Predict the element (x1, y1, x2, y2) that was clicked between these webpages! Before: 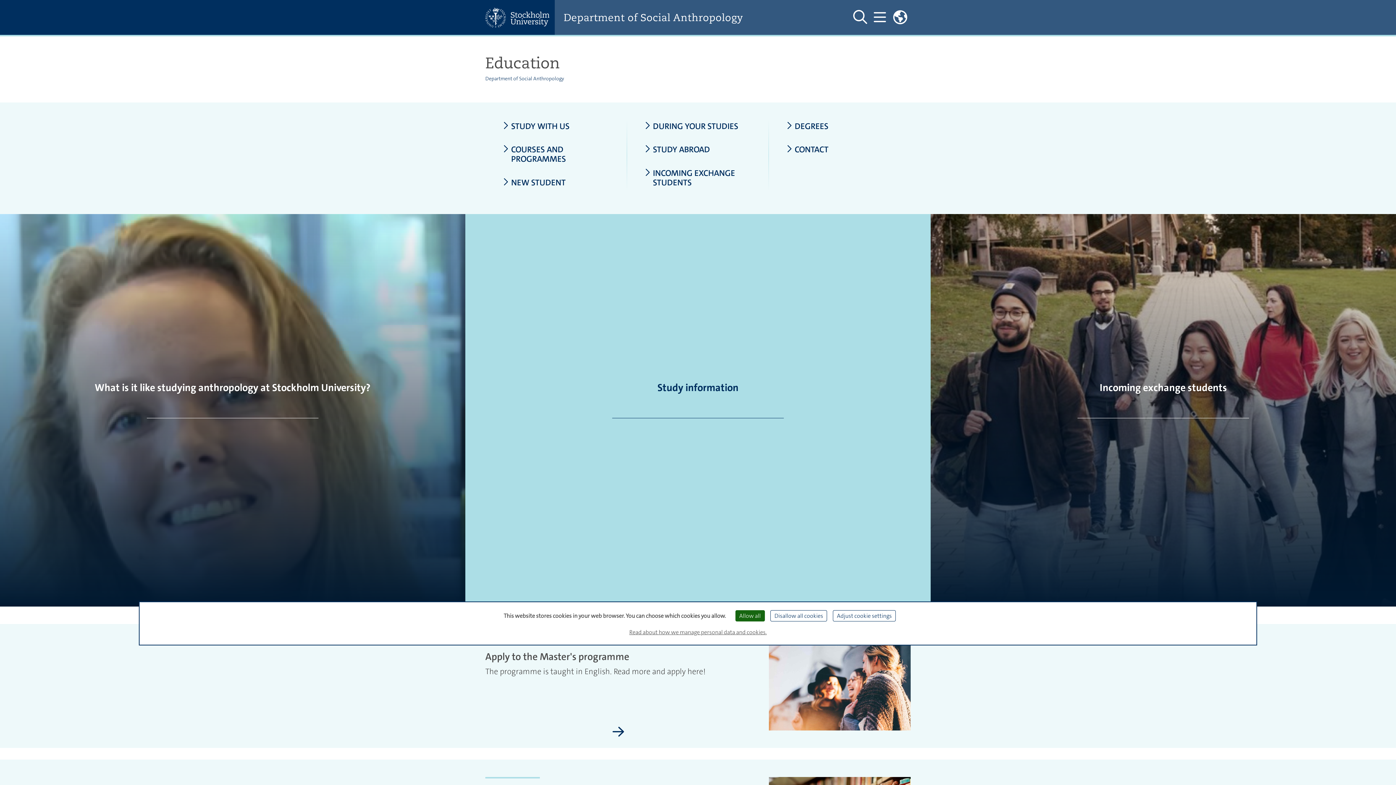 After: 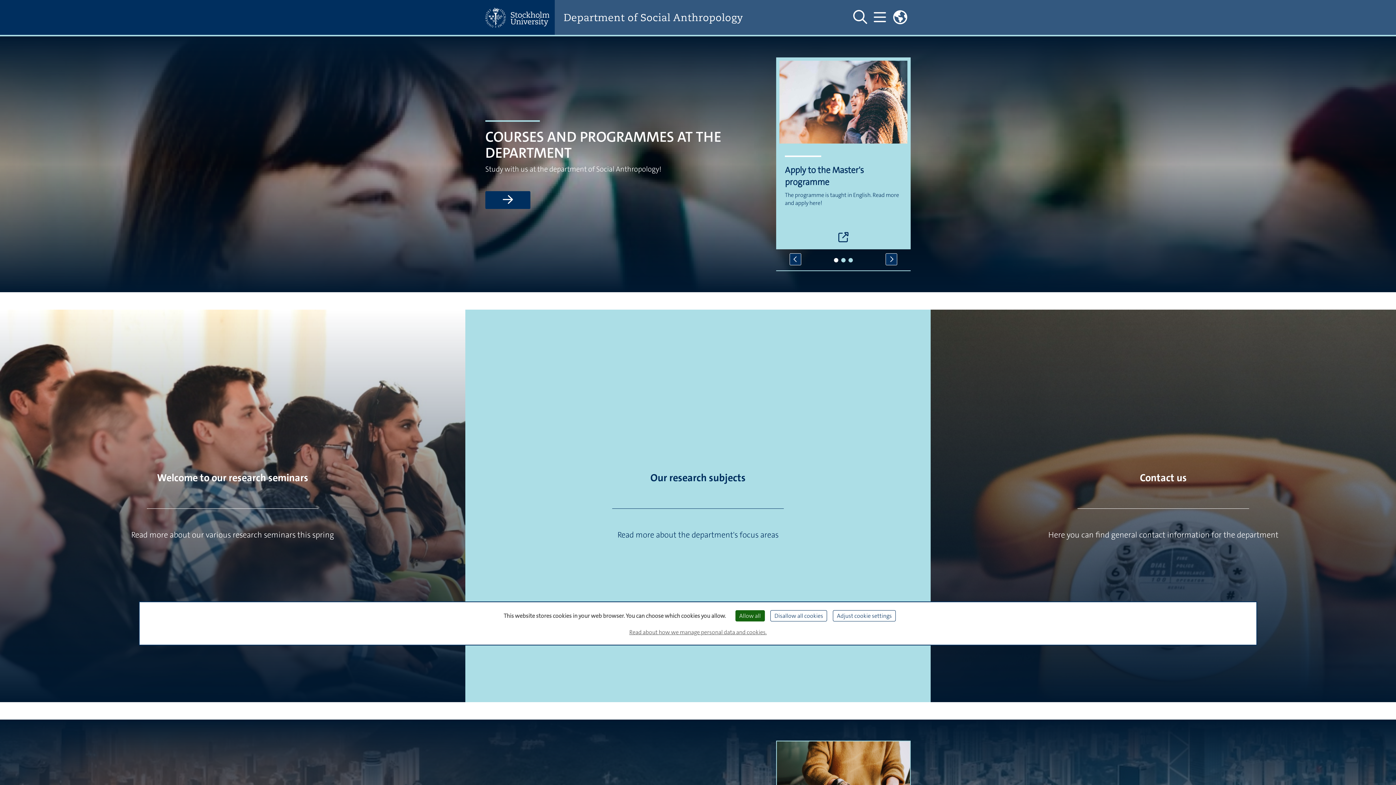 Action: label: Department of Social Anthropology bbox: (485, 75, 564, 81)